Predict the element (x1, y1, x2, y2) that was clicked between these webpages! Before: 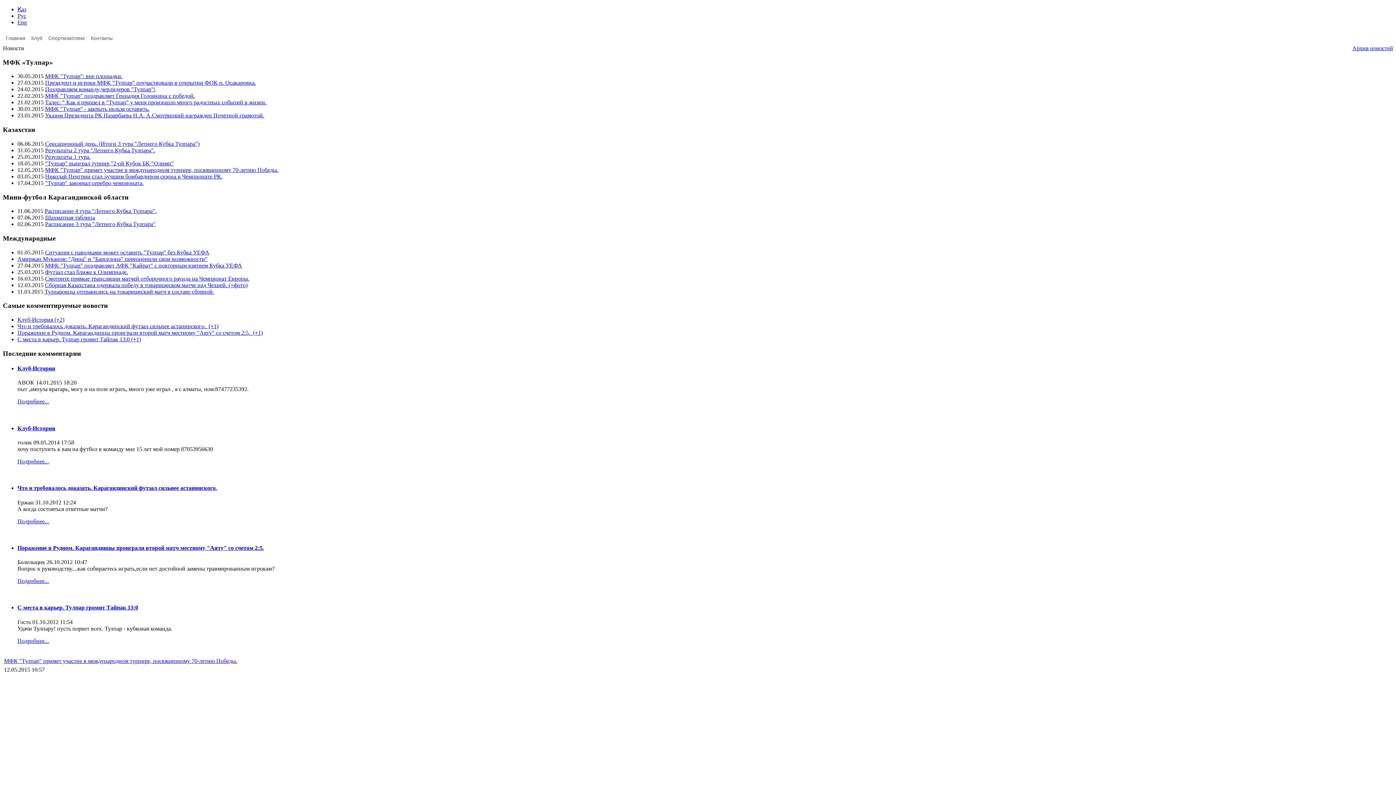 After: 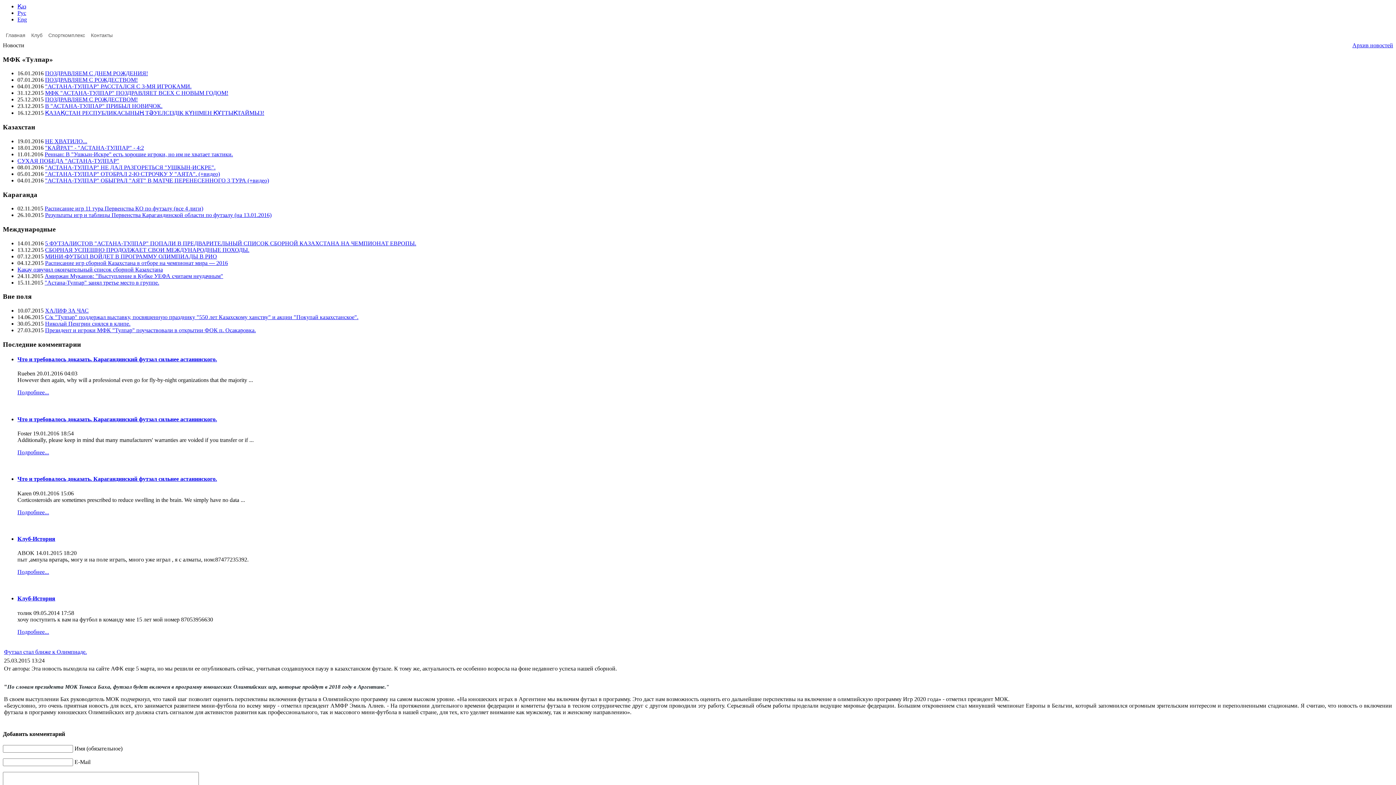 Action: label: Футзал стал ближе к Олимпиаде. bbox: (45, 269, 128, 275)